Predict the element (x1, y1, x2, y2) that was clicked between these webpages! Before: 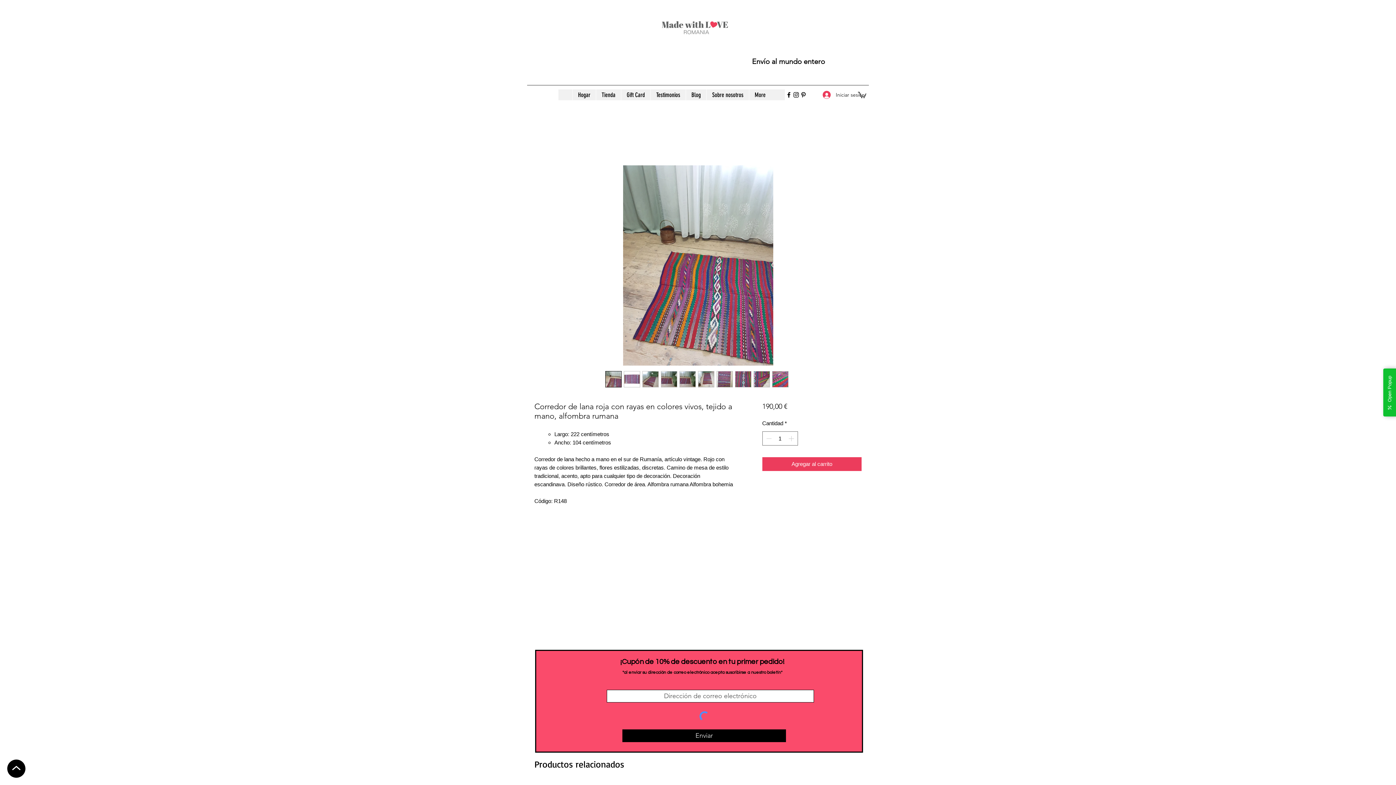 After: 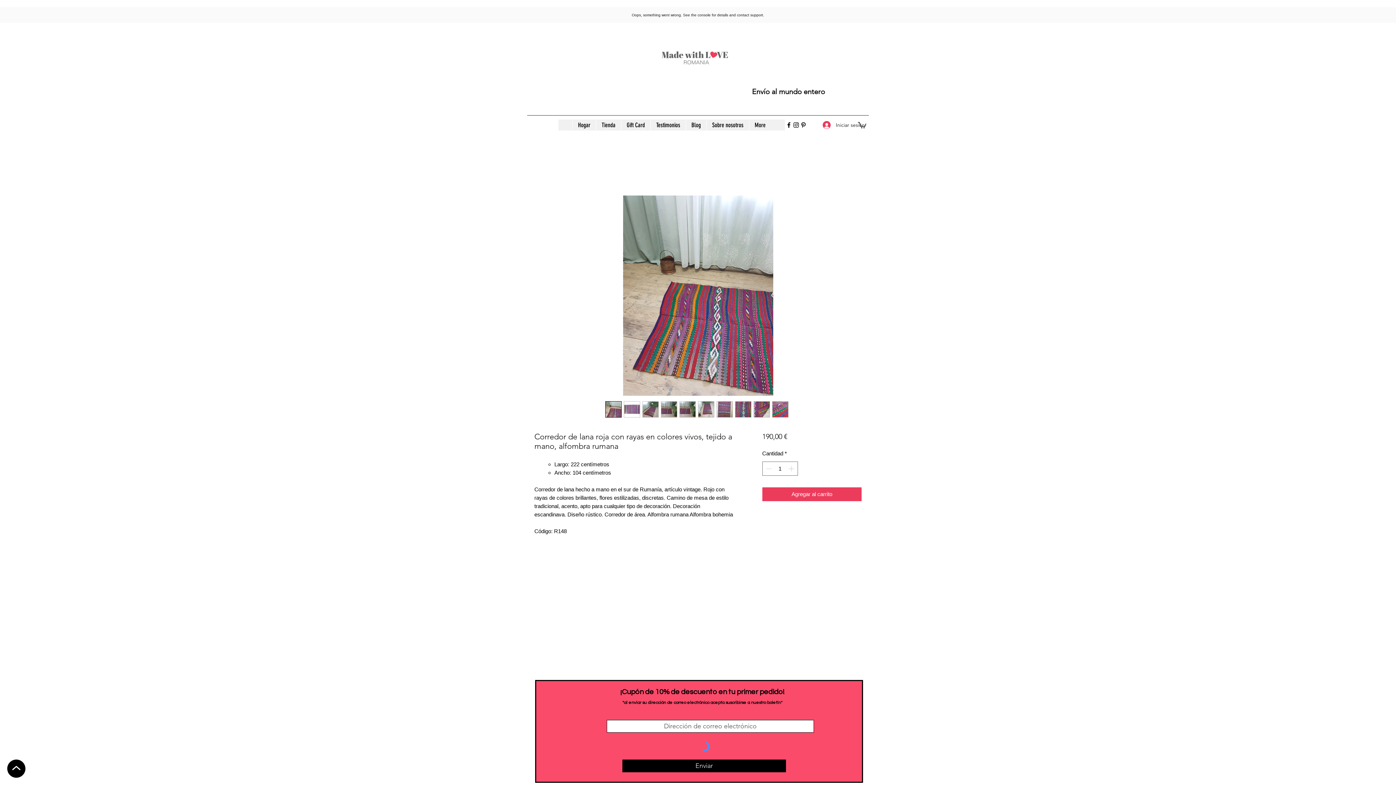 Action: bbox: (698, 371, 714, 387)